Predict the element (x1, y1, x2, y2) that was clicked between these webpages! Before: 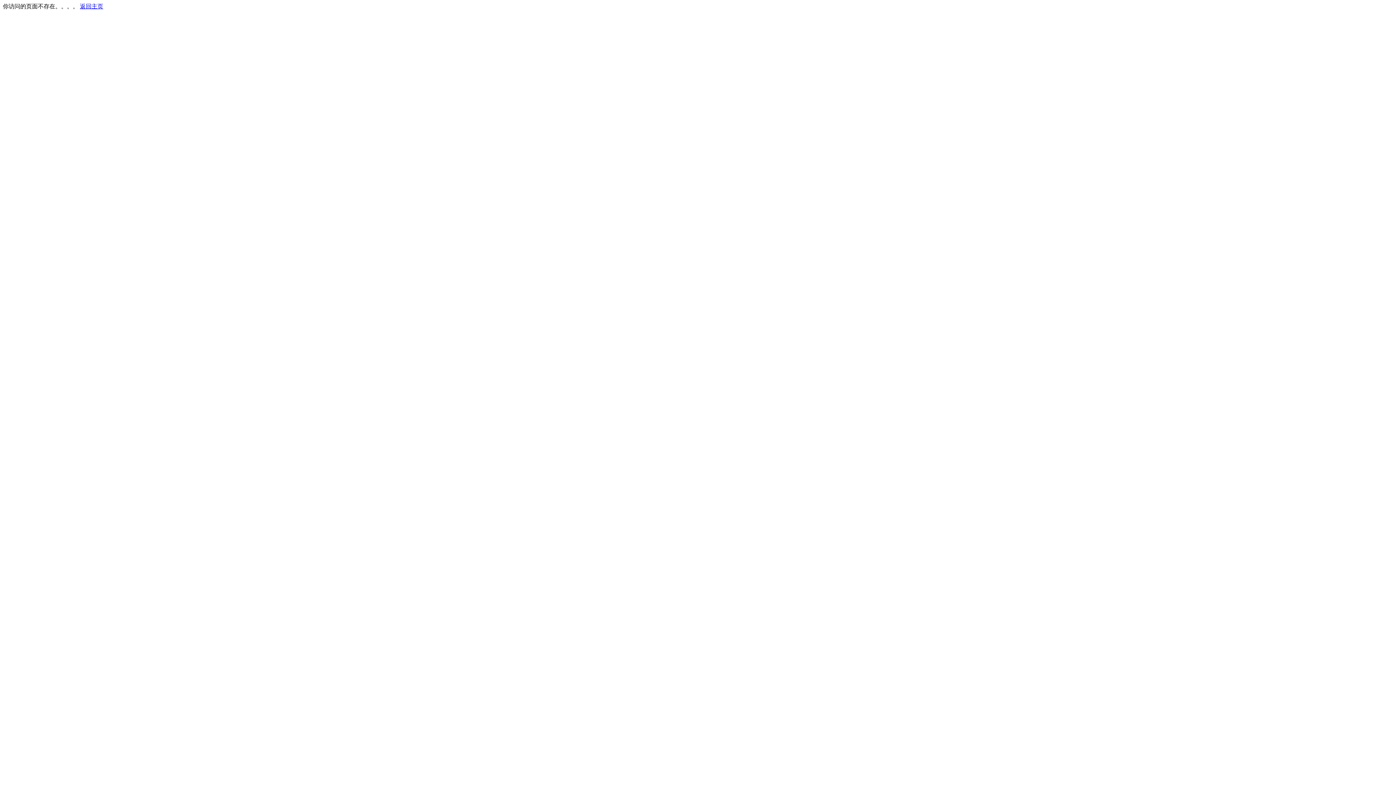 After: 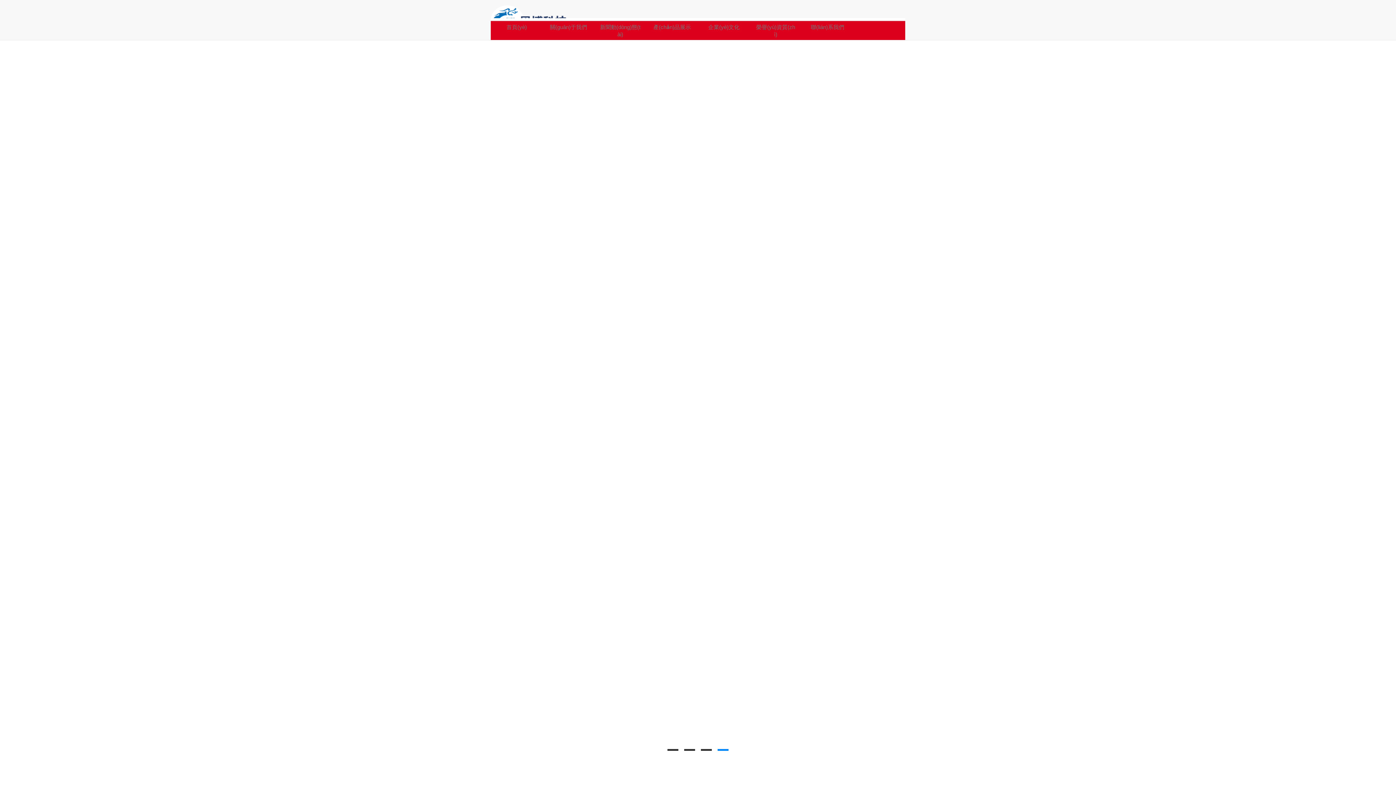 Action: label: 返回主页 bbox: (80, 3, 103, 9)